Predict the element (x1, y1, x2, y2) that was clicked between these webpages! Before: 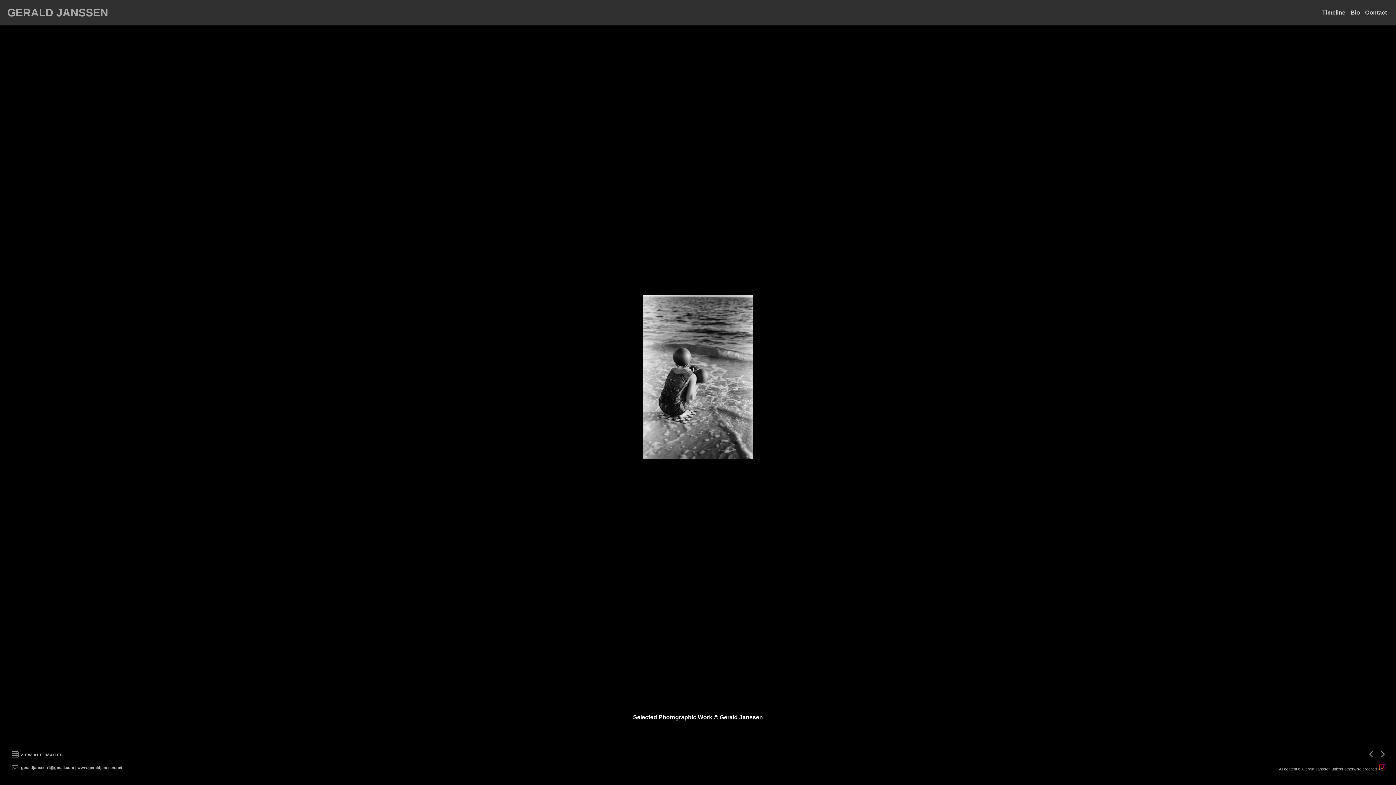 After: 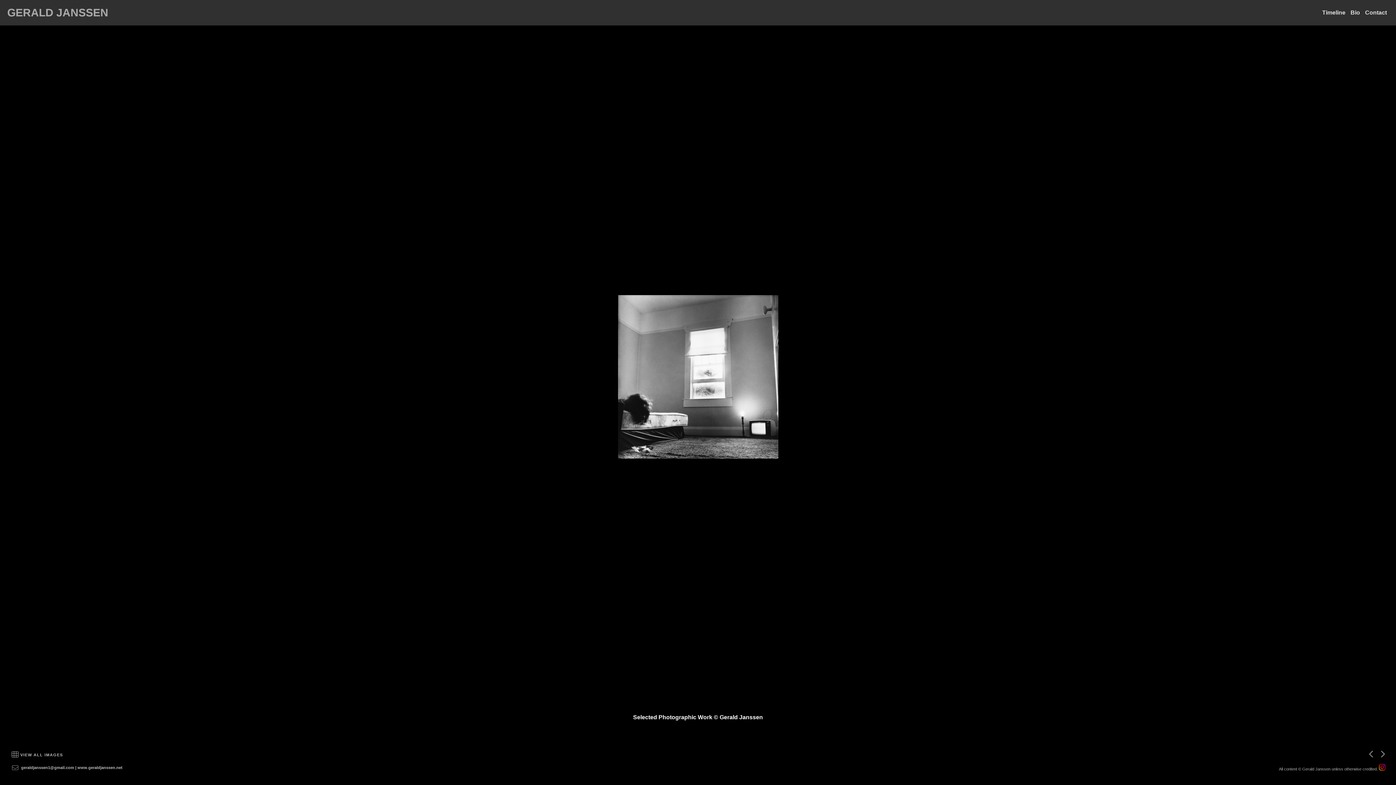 Action: bbox: (1369, 751, 1374, 758)